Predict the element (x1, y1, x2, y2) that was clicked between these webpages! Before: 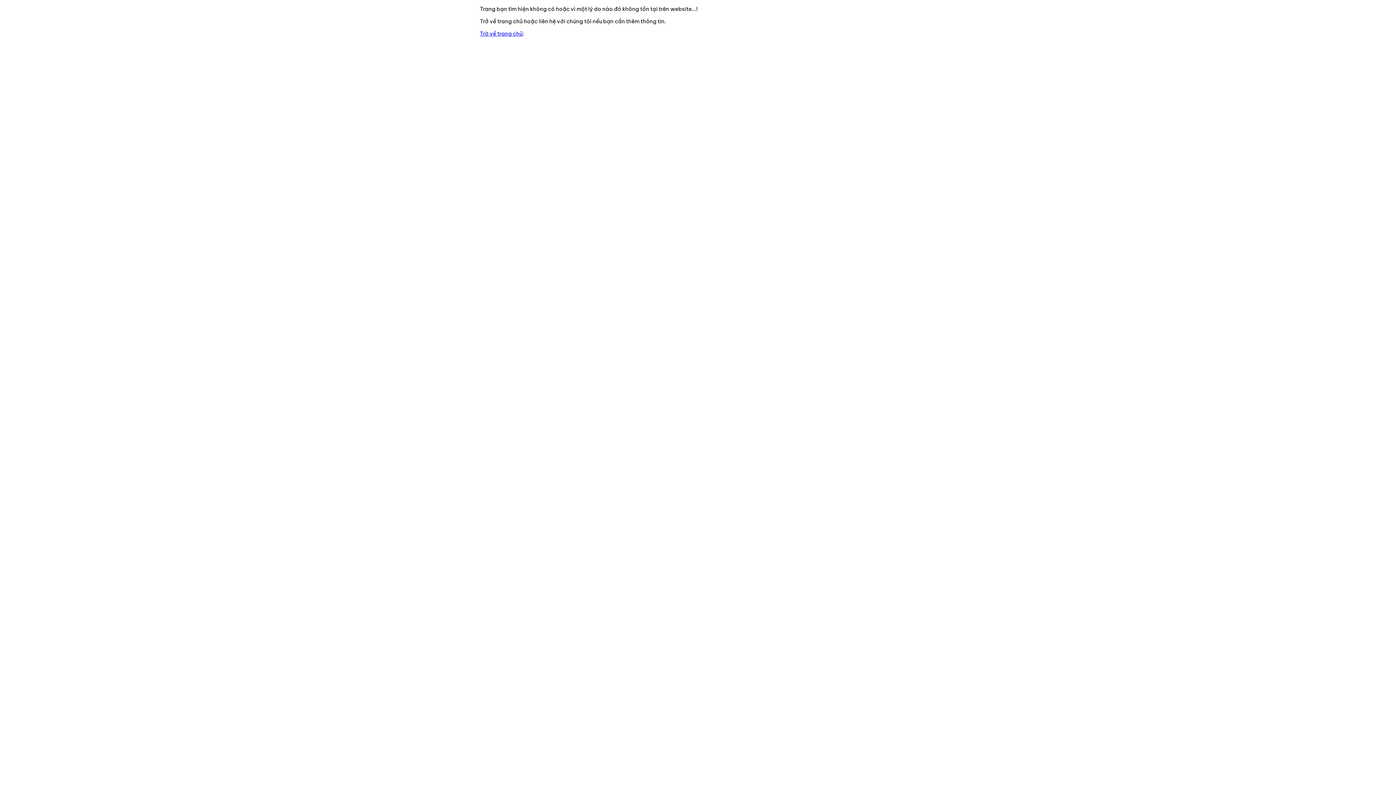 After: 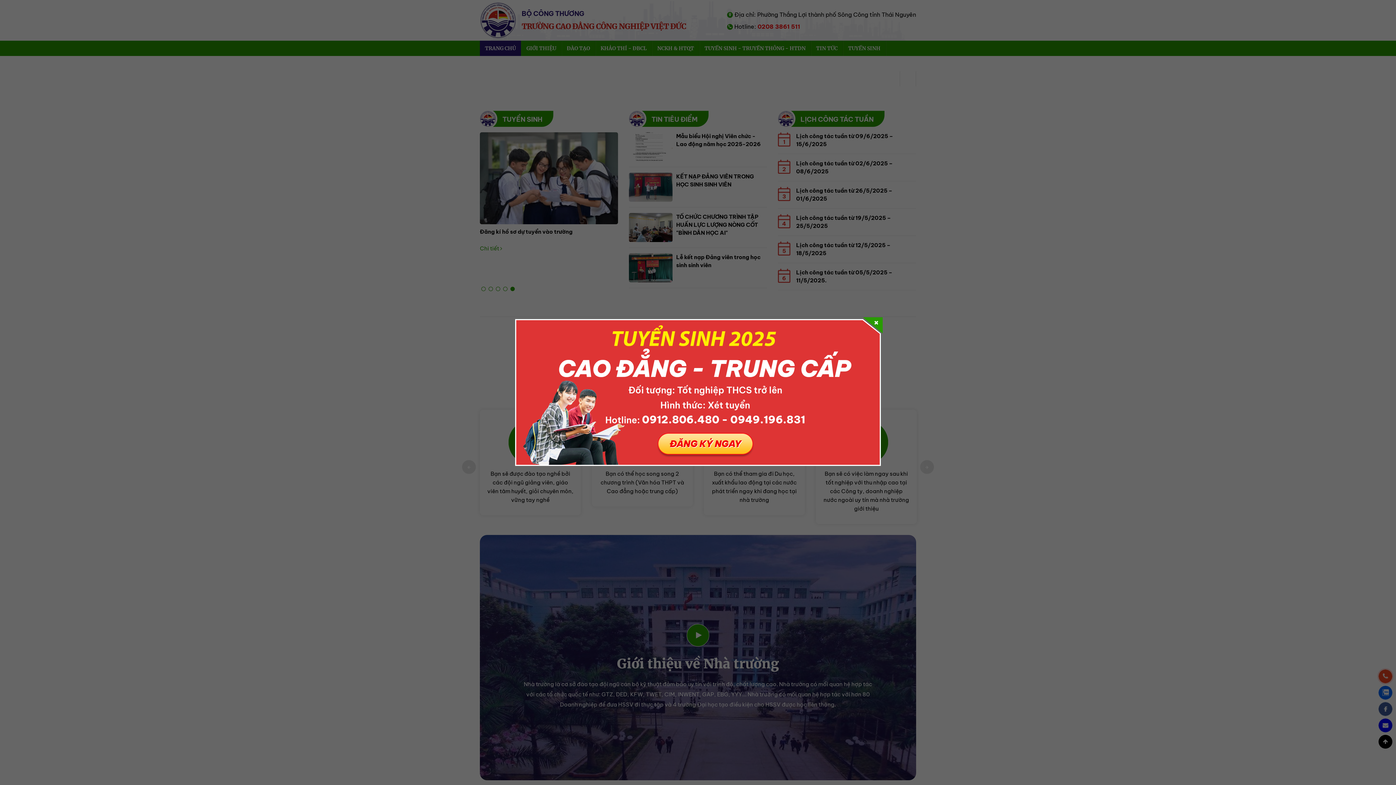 Action: label: Trờ về trang chủ bbox: (480, 30, 522, 37)